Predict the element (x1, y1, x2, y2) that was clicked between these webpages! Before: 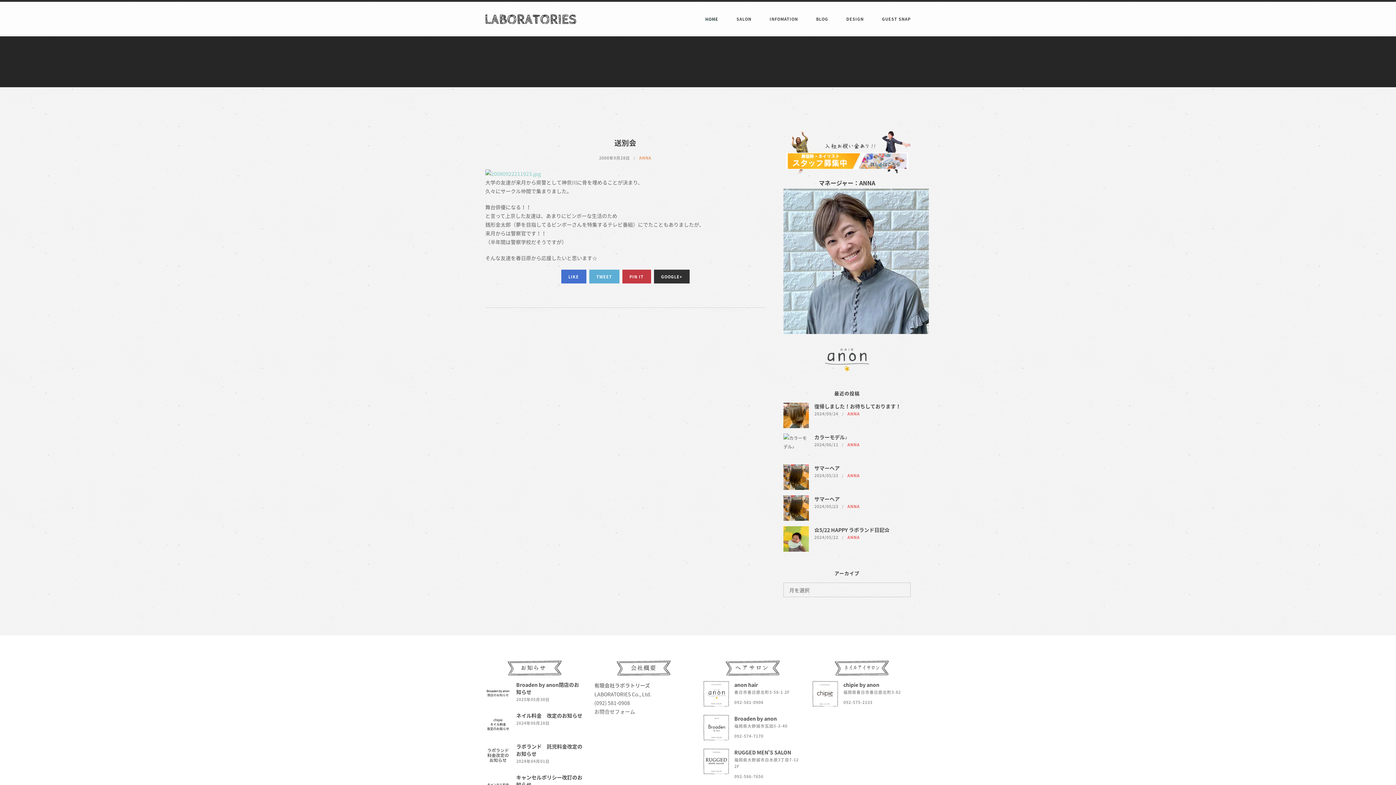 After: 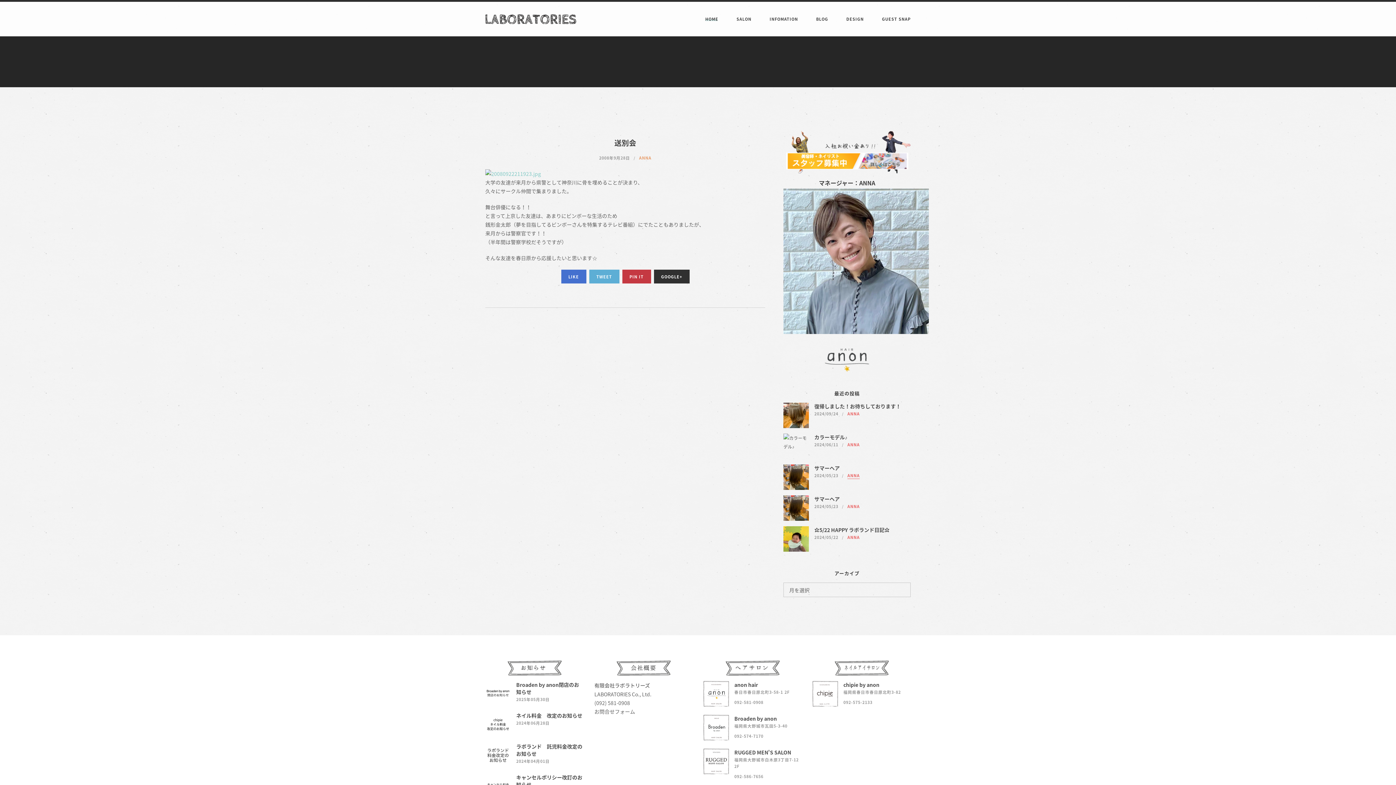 Action: label: ANNA bbox: (847, 472, 860, 479)